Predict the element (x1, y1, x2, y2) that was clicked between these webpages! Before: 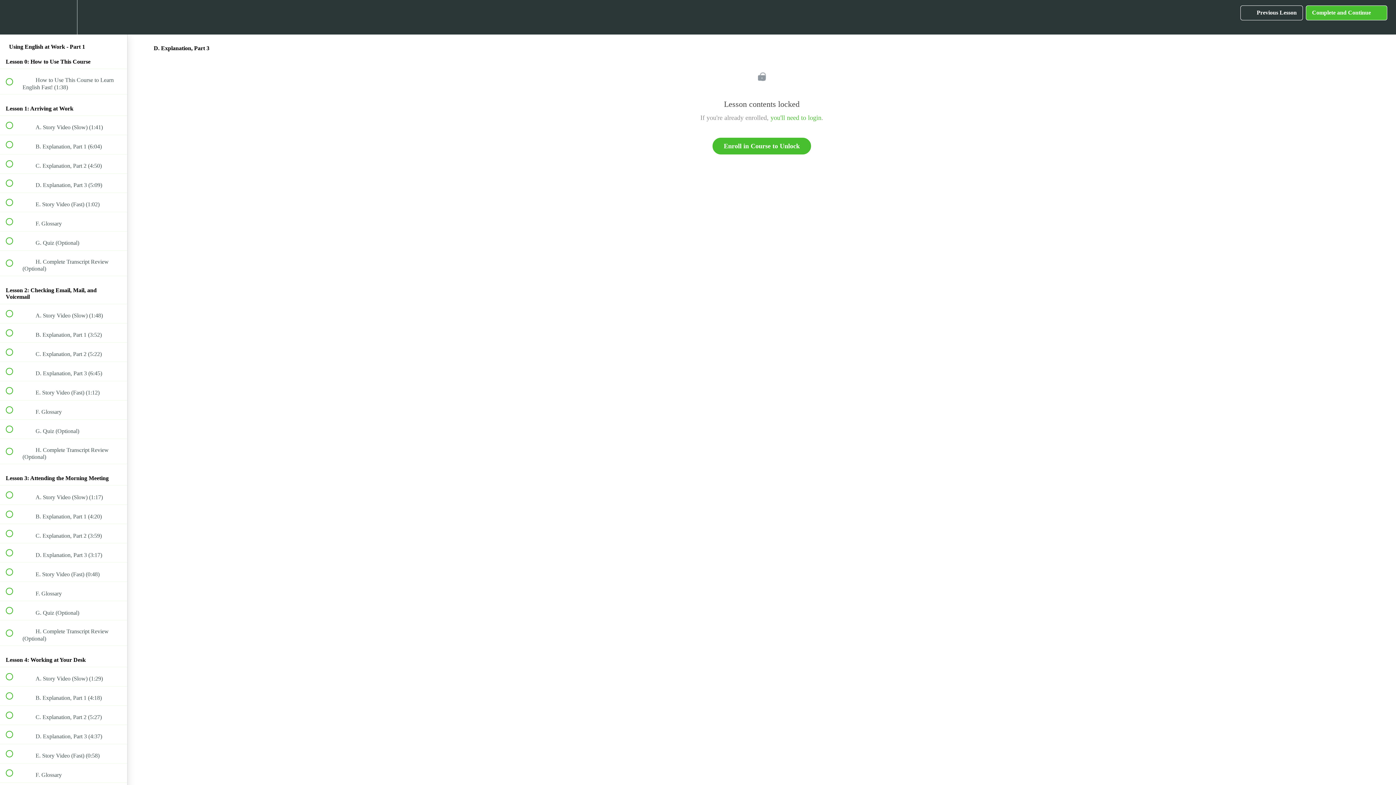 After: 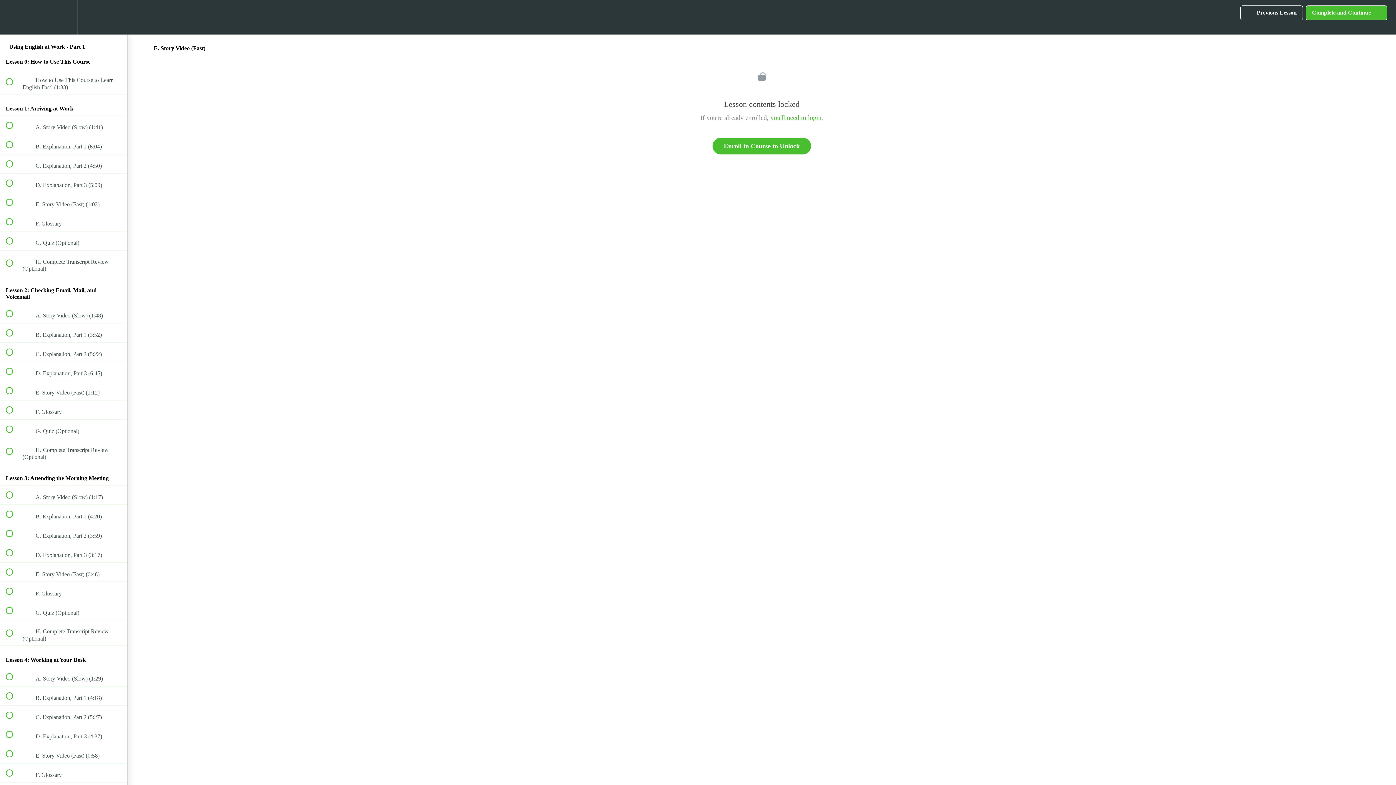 Action: bbox: (0, 193, 127, 211) label:  
 E. Story Video (Fast) (1:02)